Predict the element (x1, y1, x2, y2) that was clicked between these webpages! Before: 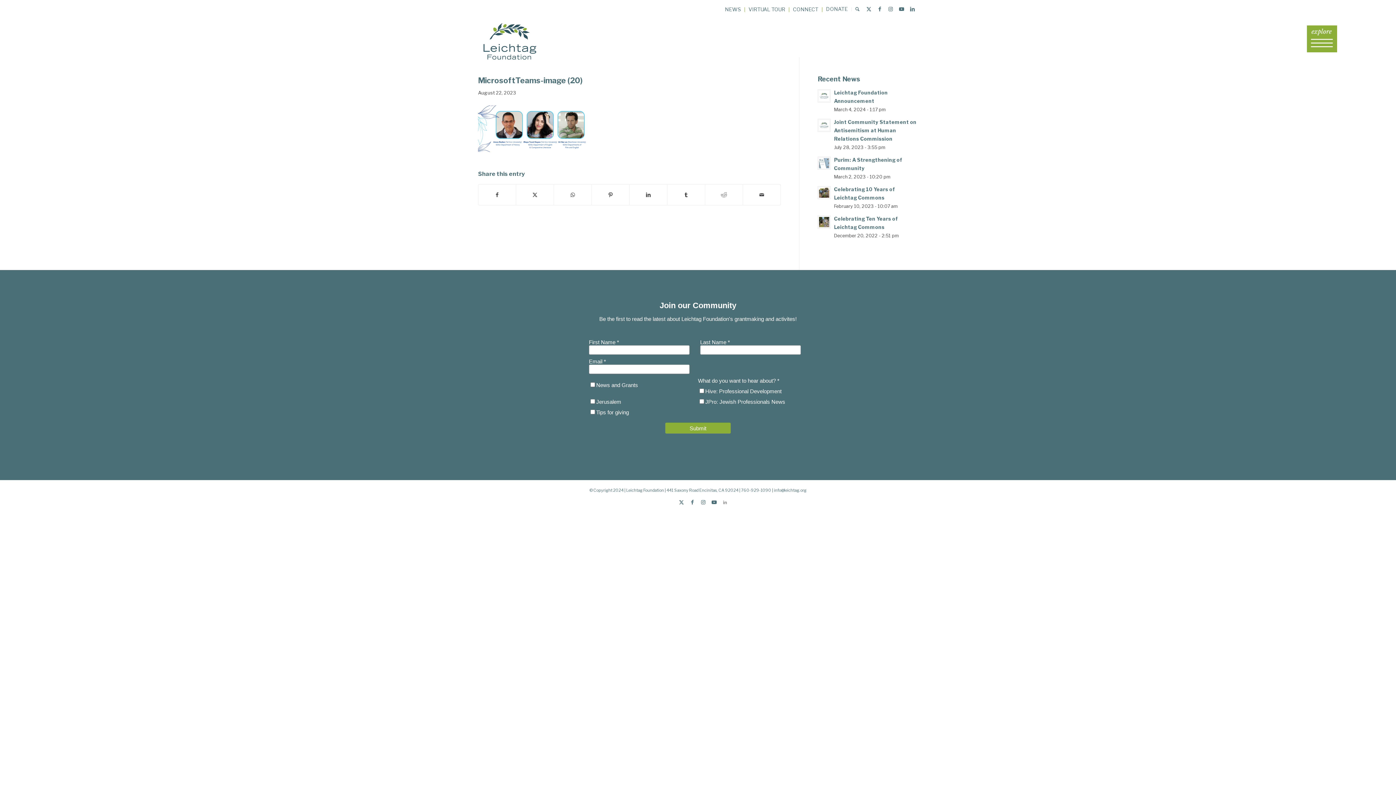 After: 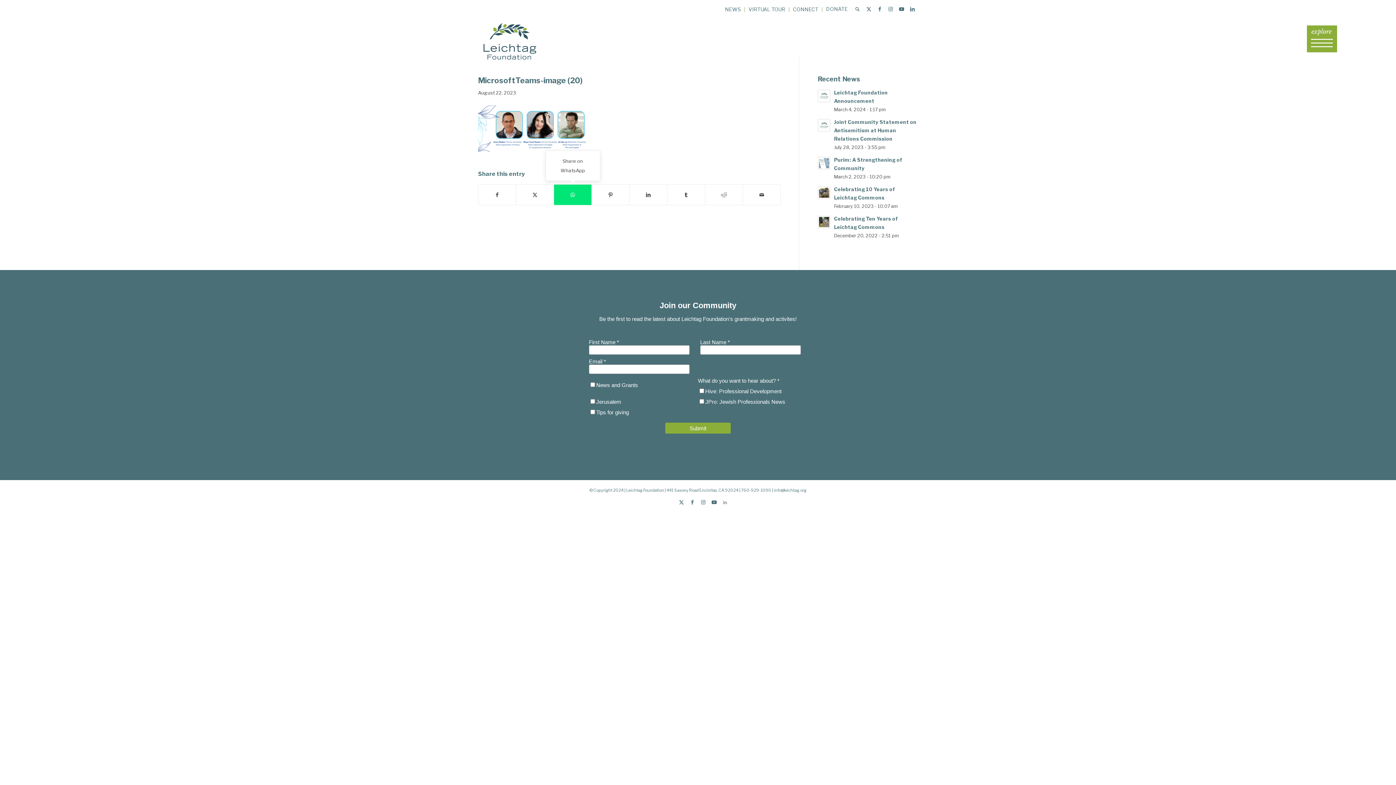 Action: label: Share on WhatsApp bbox: (554, 184, 591, 204)